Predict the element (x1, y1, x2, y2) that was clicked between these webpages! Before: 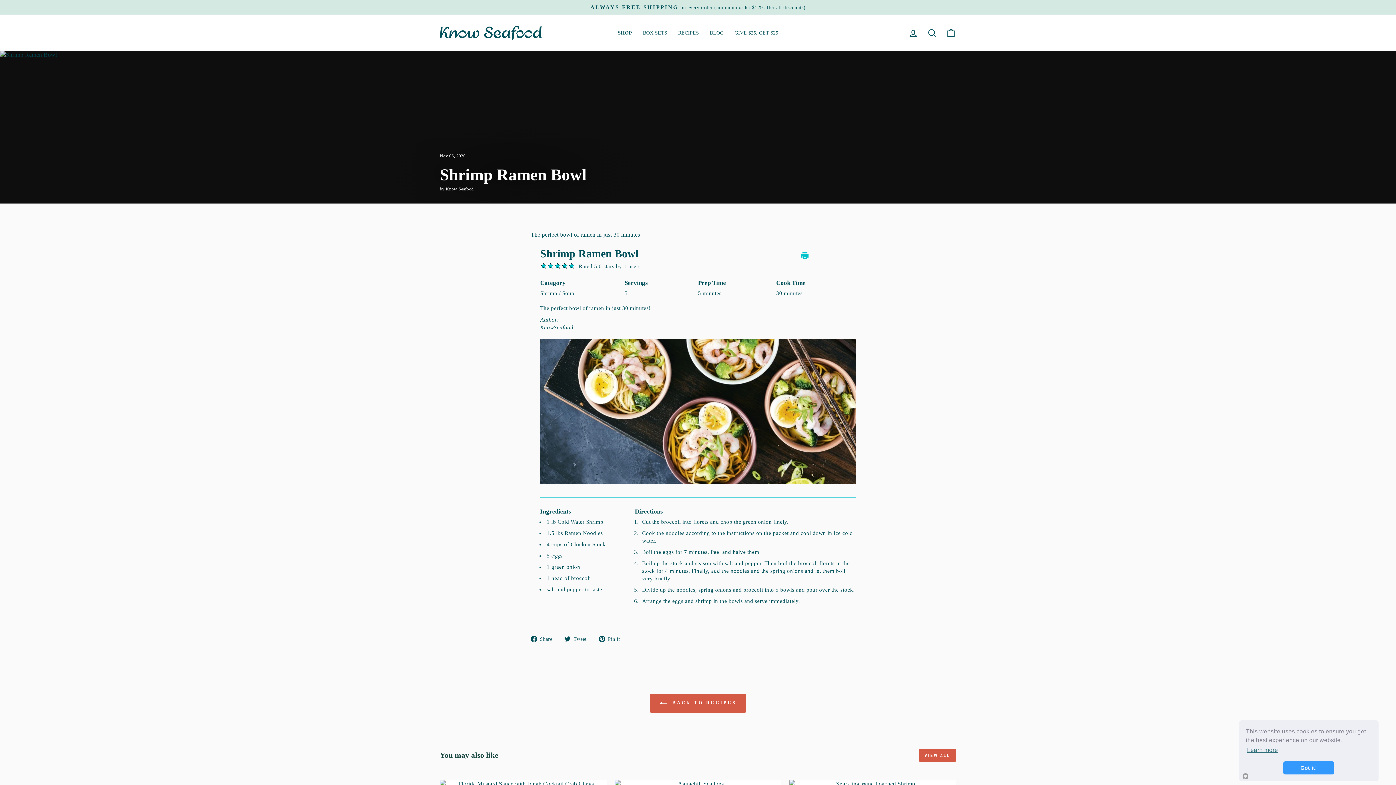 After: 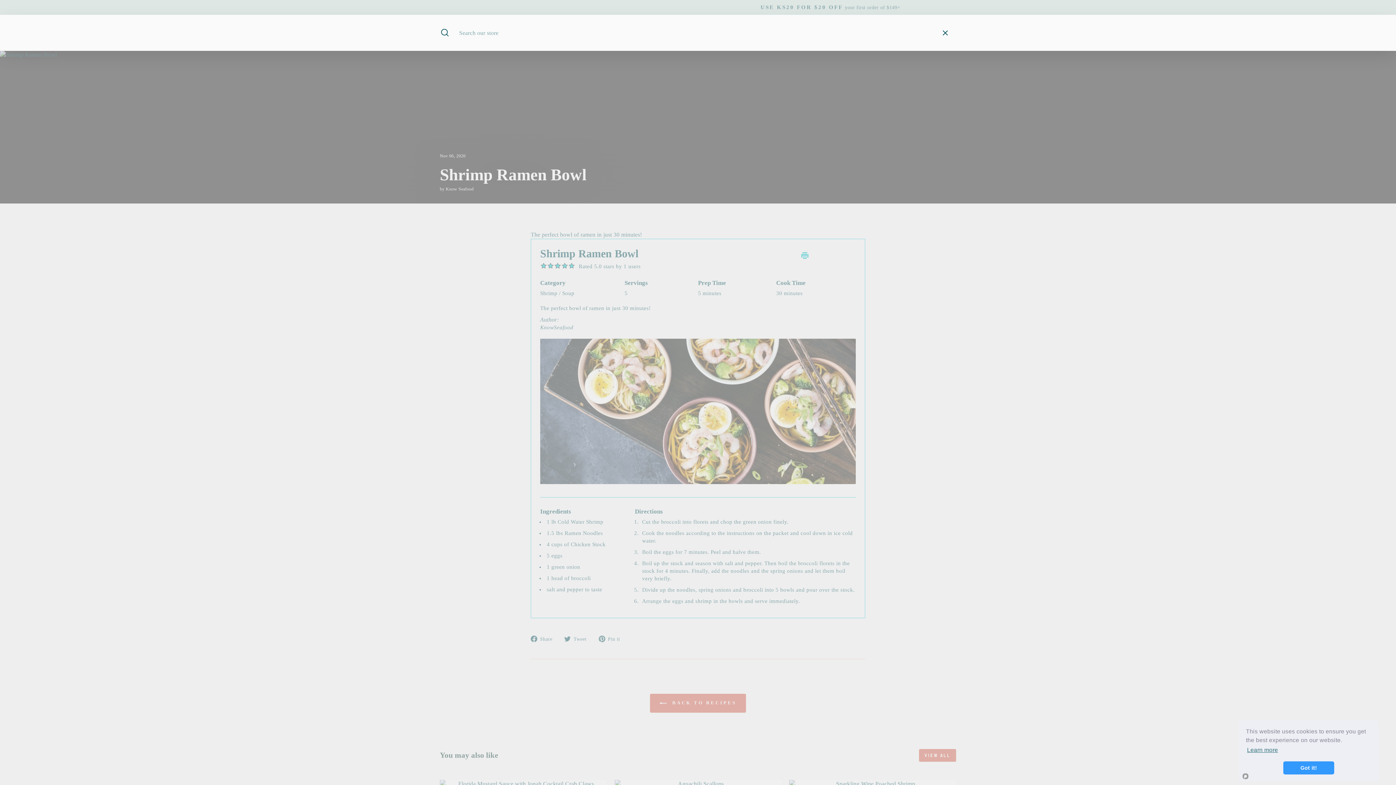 Action: label: SEARCH bbox: (922, 25, 941, 40)